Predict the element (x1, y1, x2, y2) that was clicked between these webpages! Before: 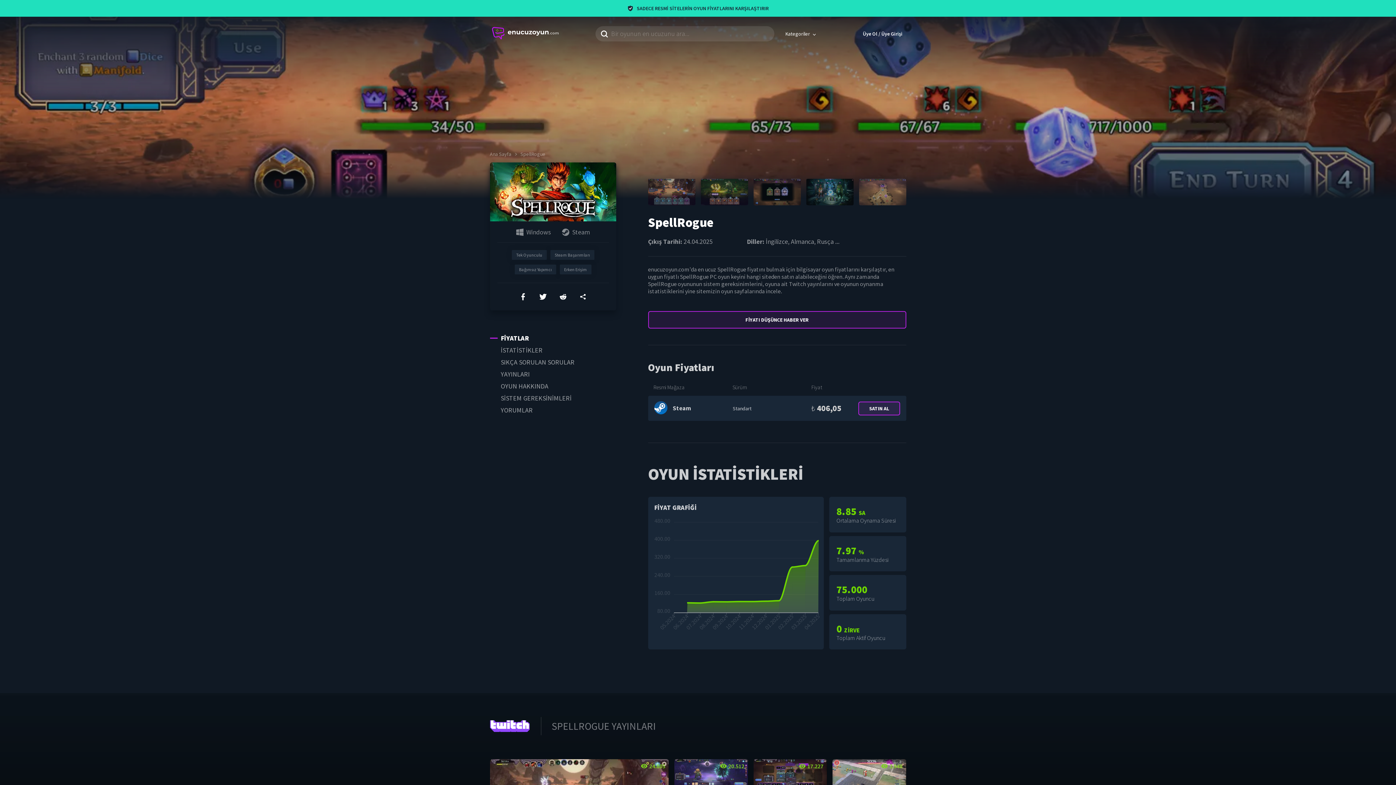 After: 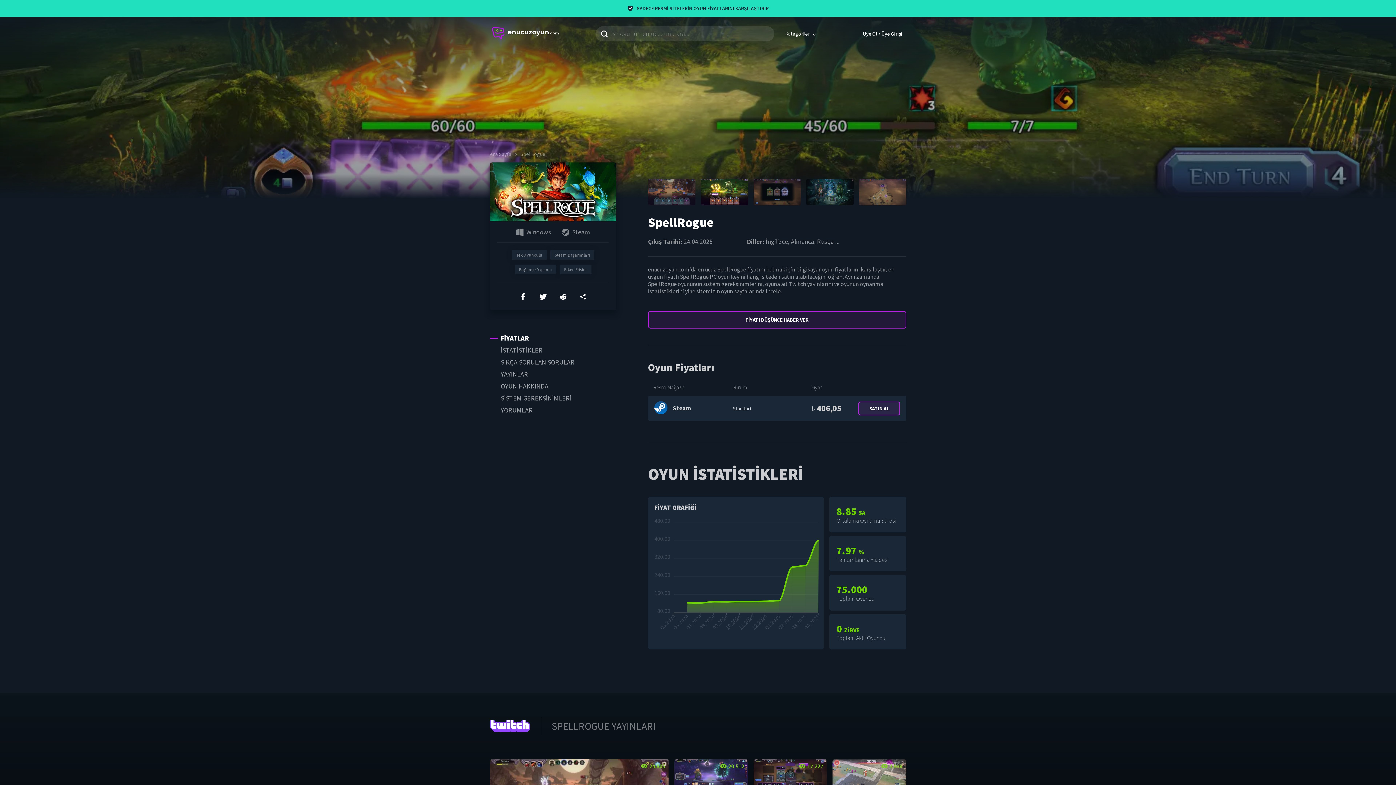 Action: bbox: (700, 178, 748, 205)